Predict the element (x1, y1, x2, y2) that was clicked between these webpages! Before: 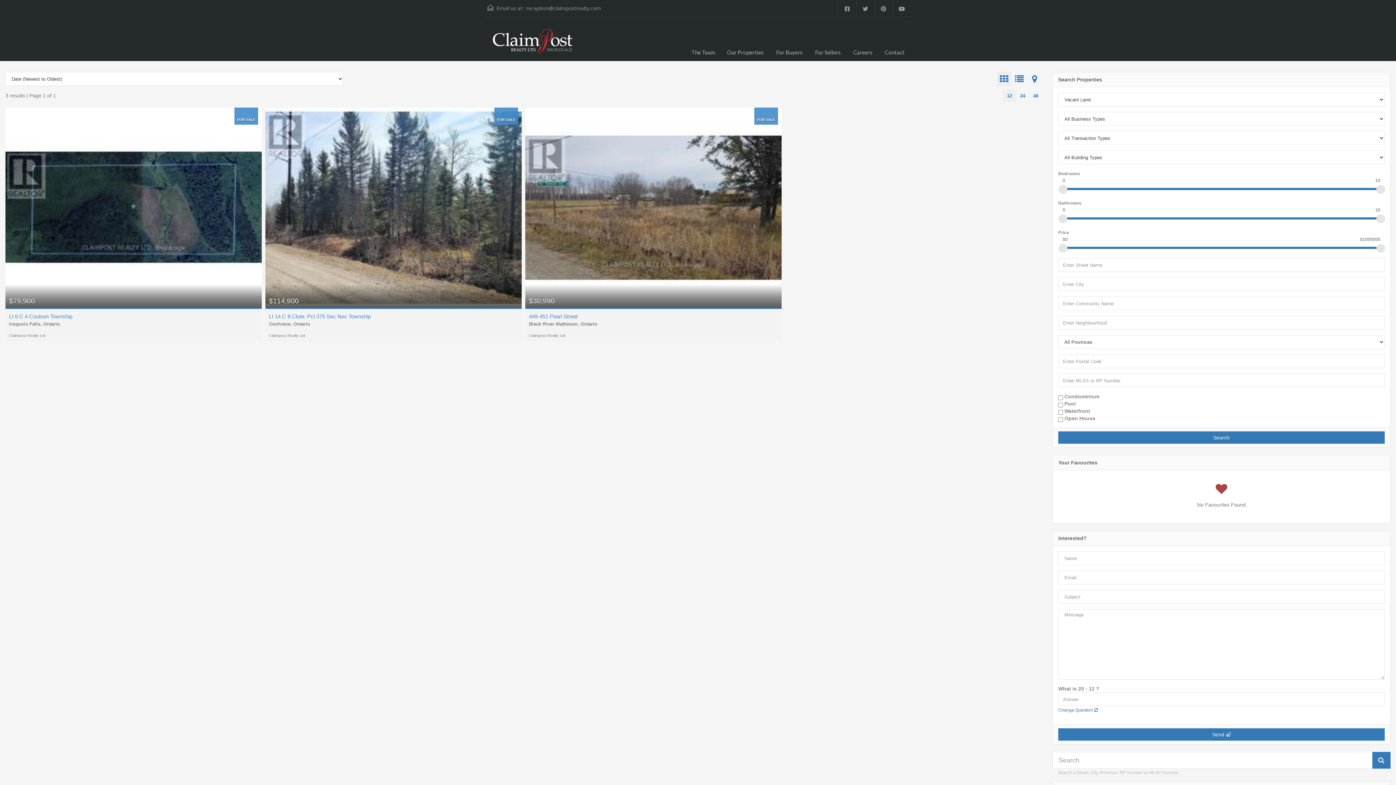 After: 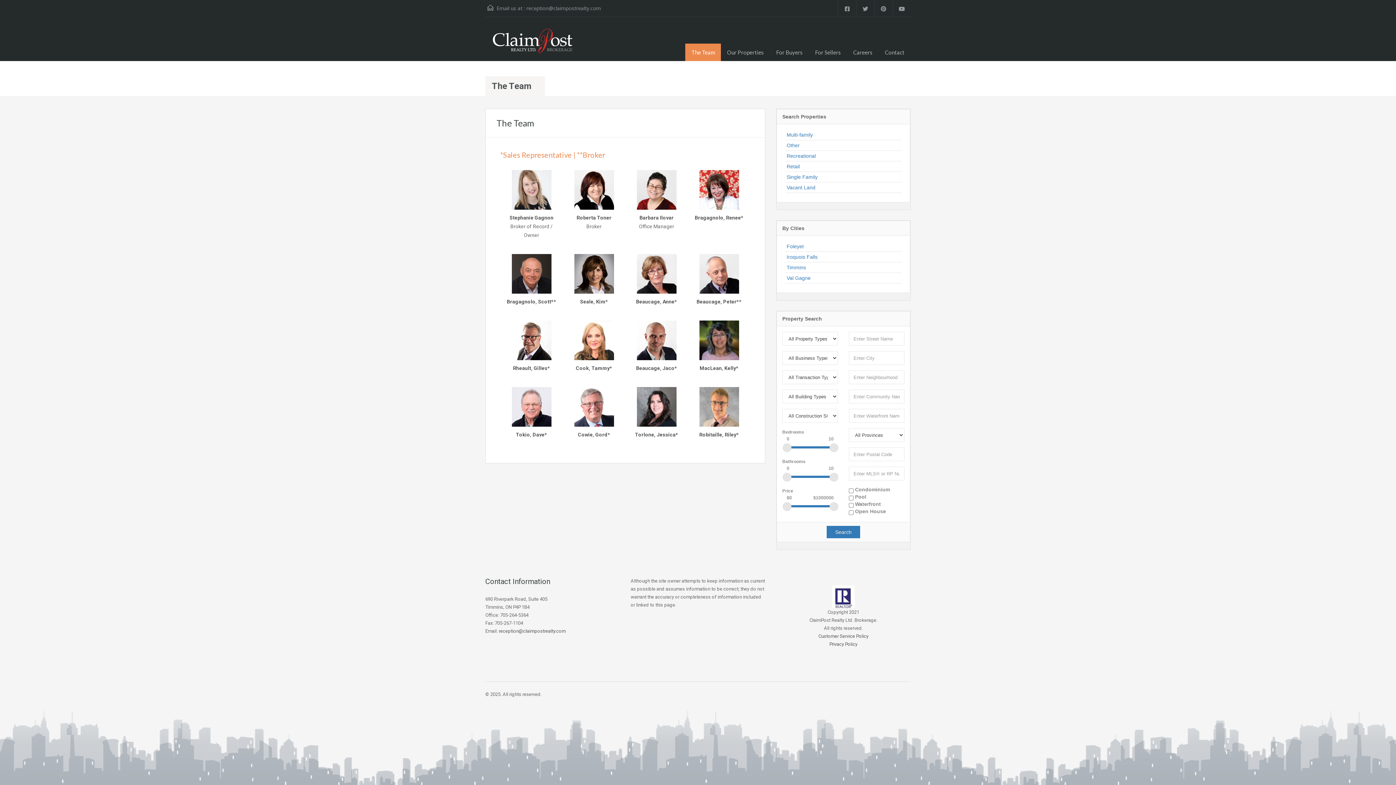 Action: bbox: (685, 43, 721, 61) label: The Team